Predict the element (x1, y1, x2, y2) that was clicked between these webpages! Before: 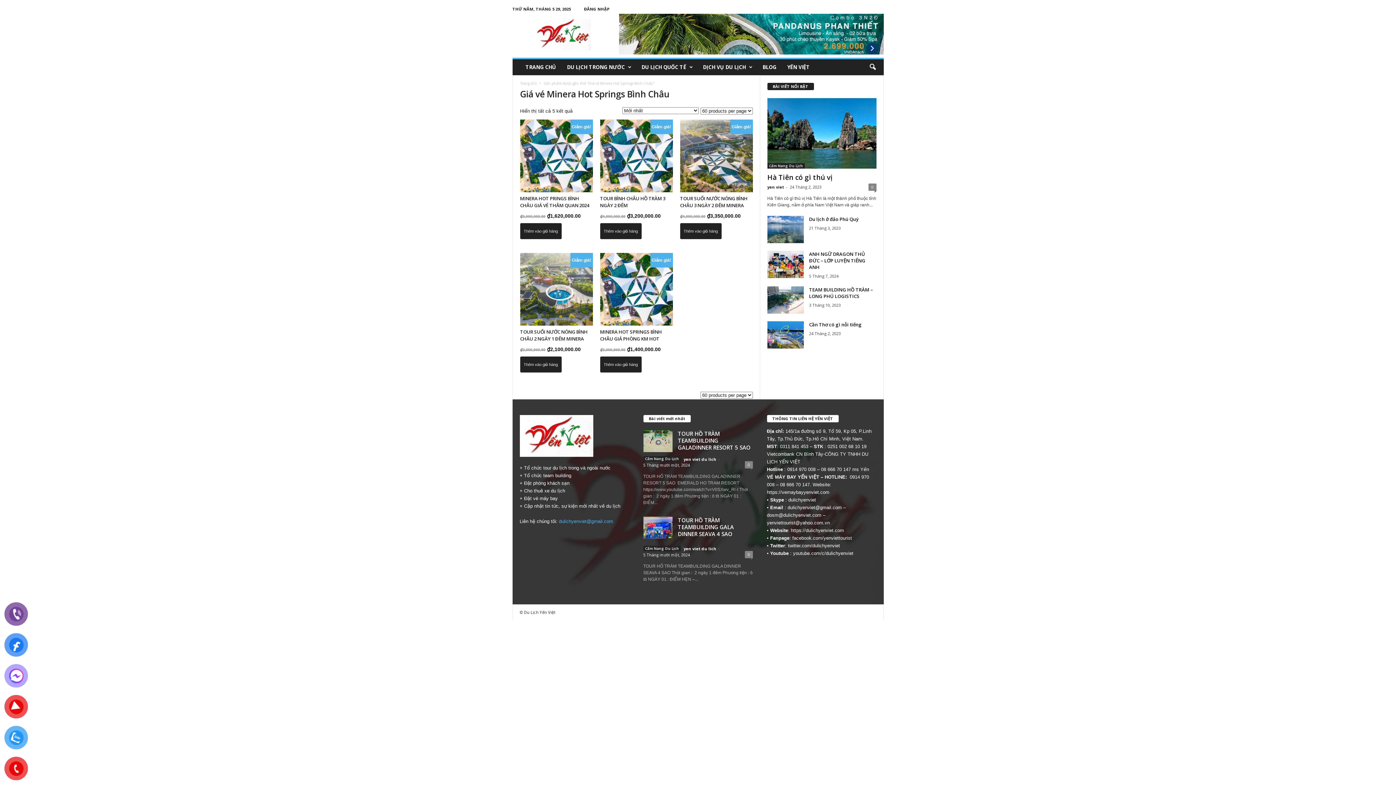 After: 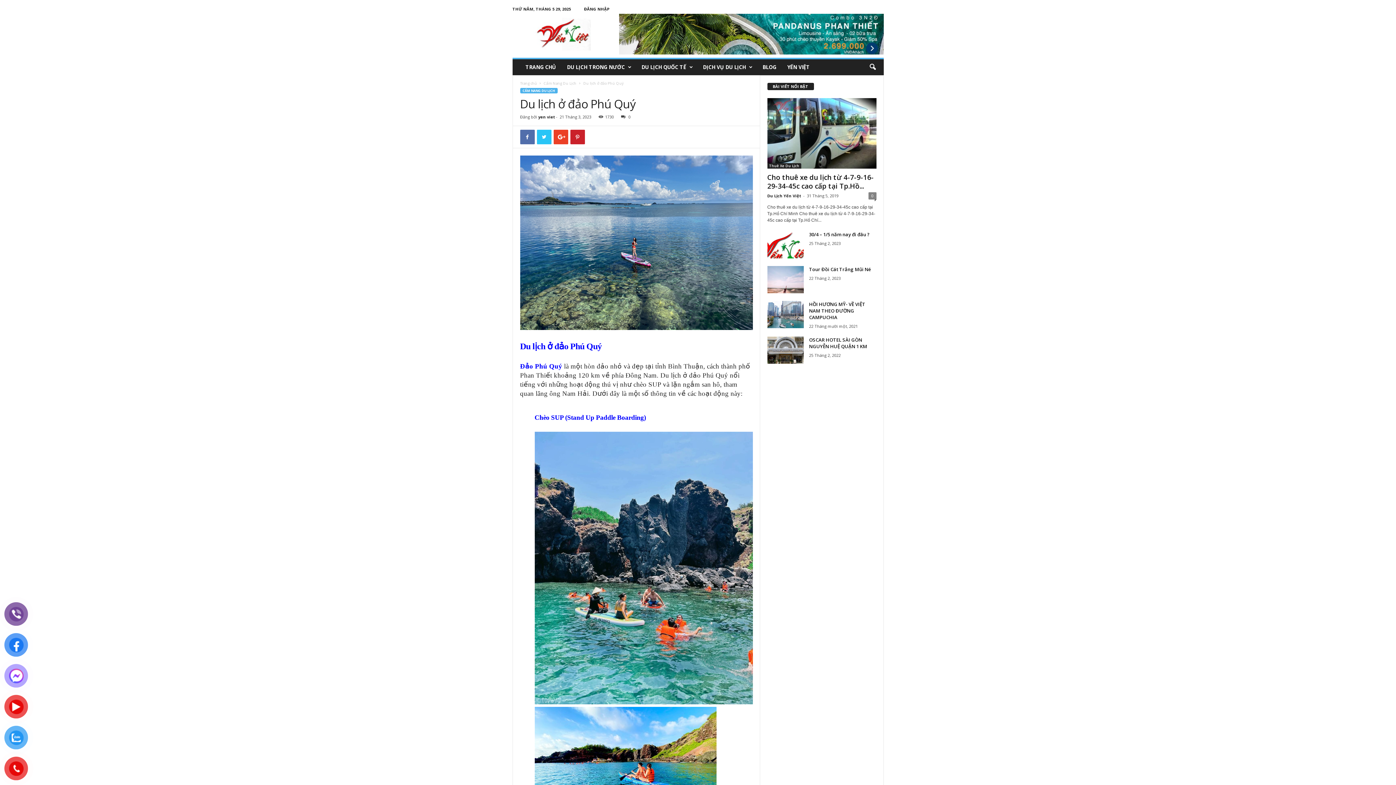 Action: bbox: (767, 215, 803, 243)